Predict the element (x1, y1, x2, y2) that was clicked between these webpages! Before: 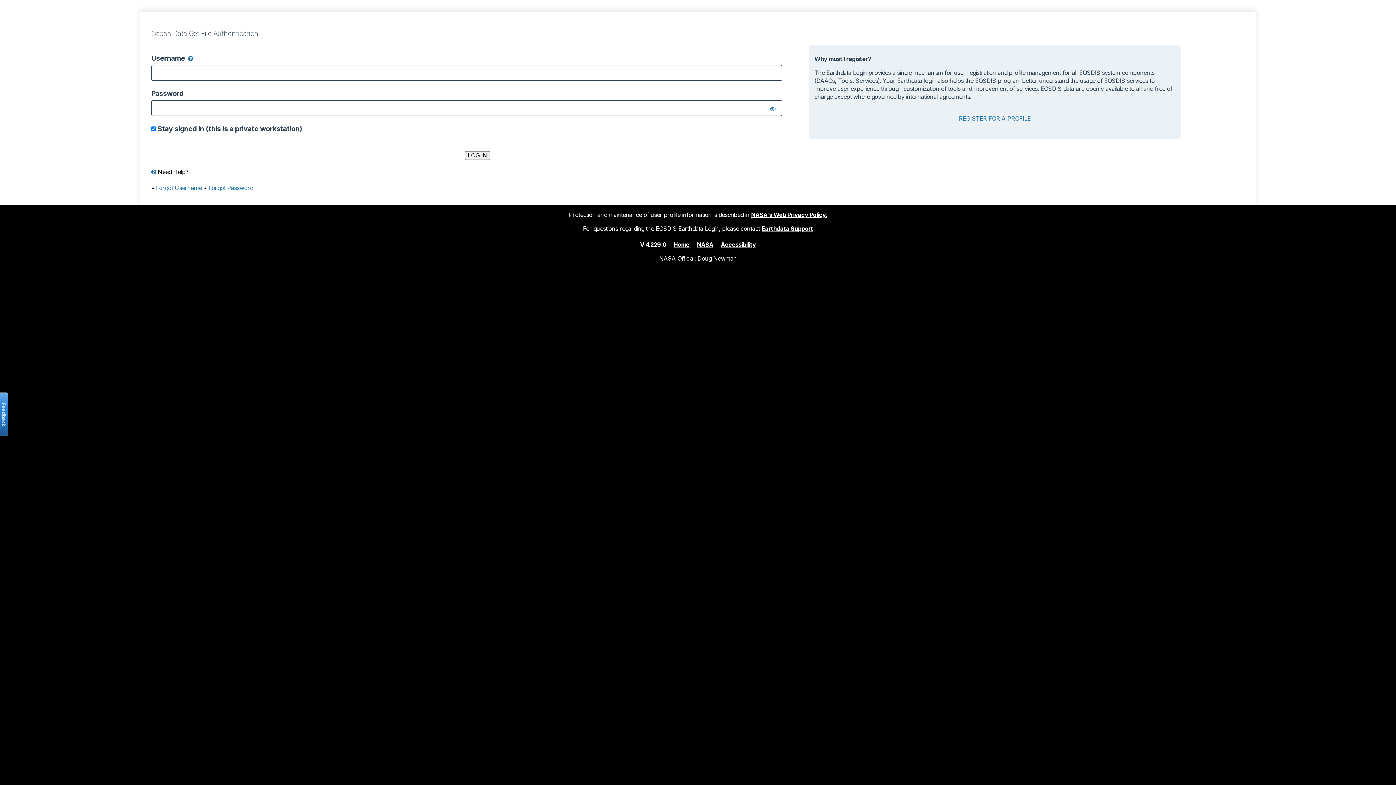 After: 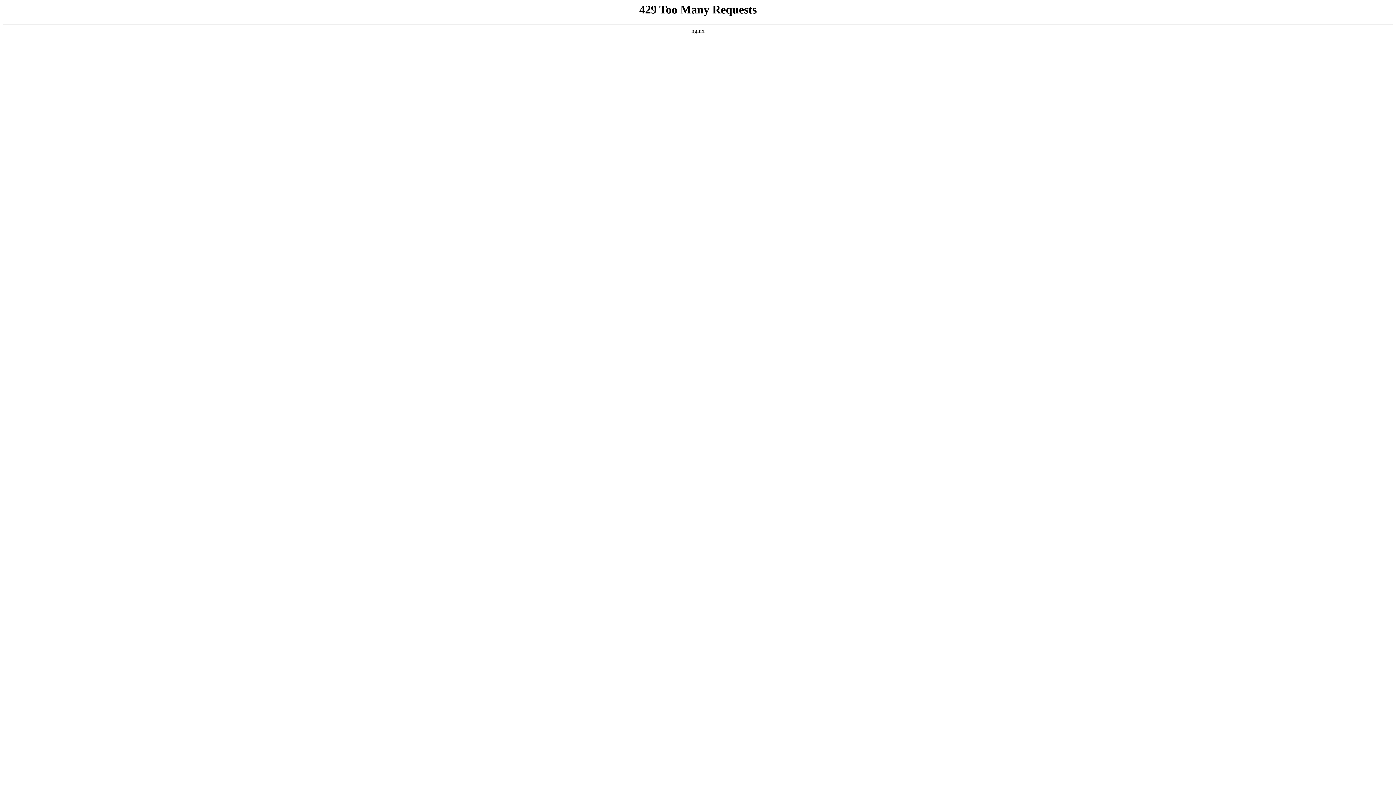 Action: label: Accessibility bbox: (721, 240, 756, 248)